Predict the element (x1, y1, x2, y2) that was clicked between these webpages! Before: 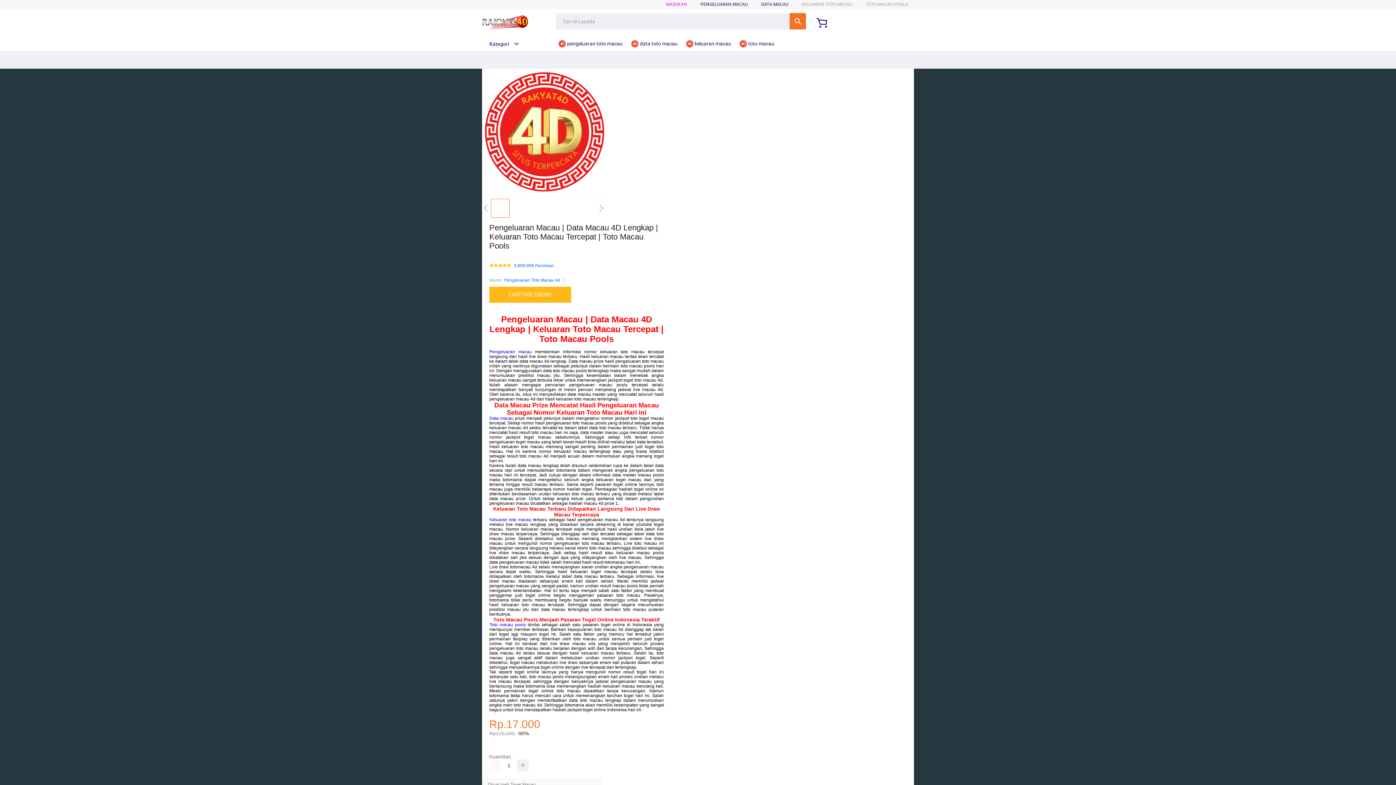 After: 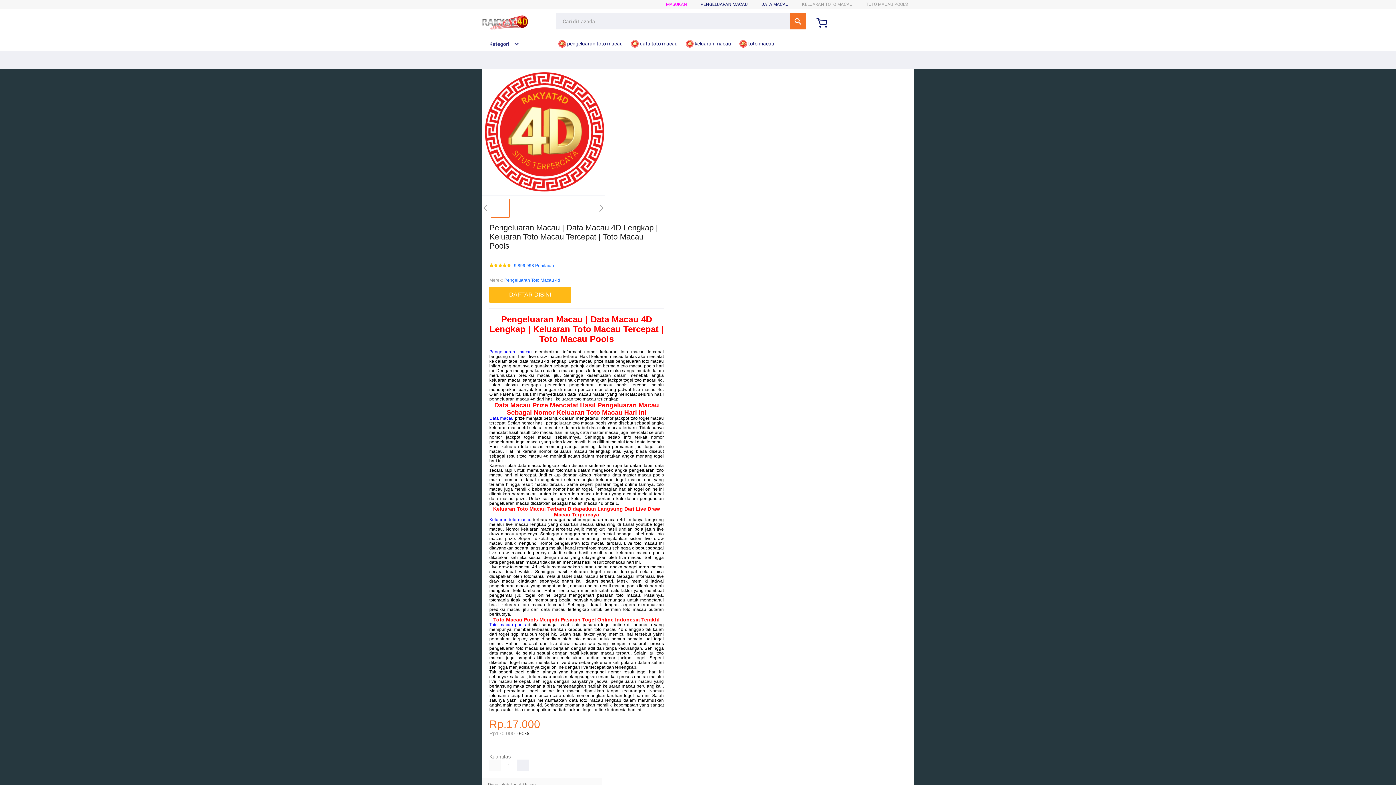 Action: bbox: (631, 36, 681, 50) label:  data toto macau